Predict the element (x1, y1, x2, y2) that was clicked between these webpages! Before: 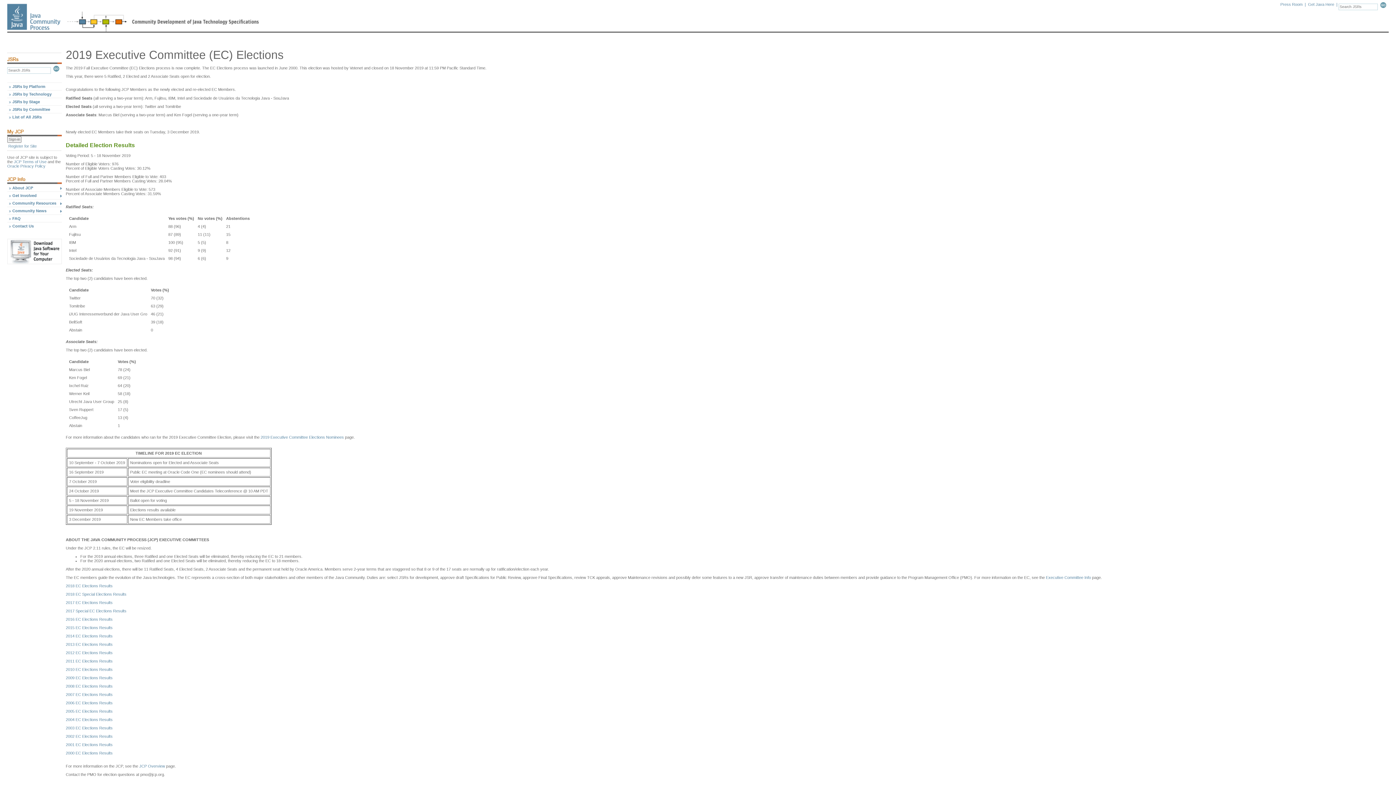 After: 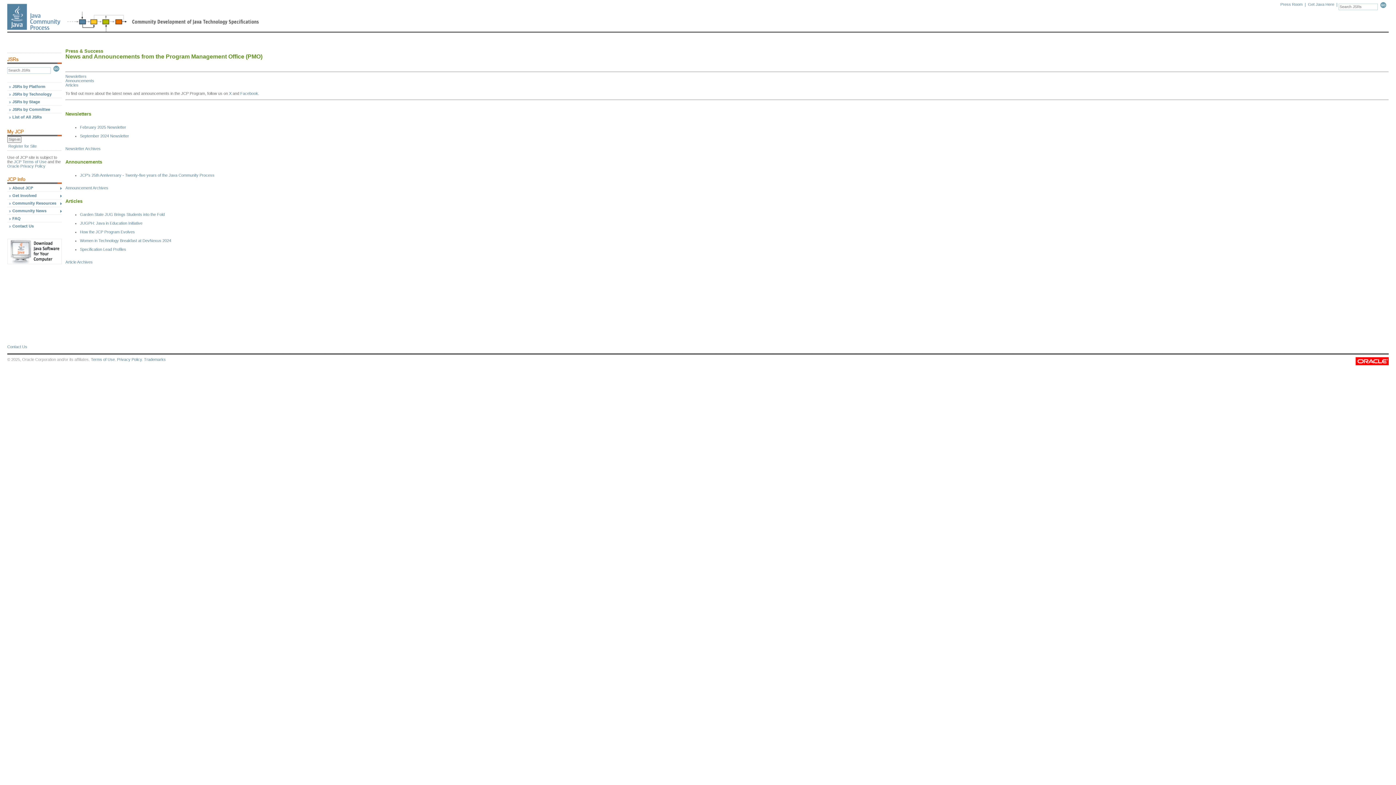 Action: bbox: (7, 206, 61, 214) label: Community News